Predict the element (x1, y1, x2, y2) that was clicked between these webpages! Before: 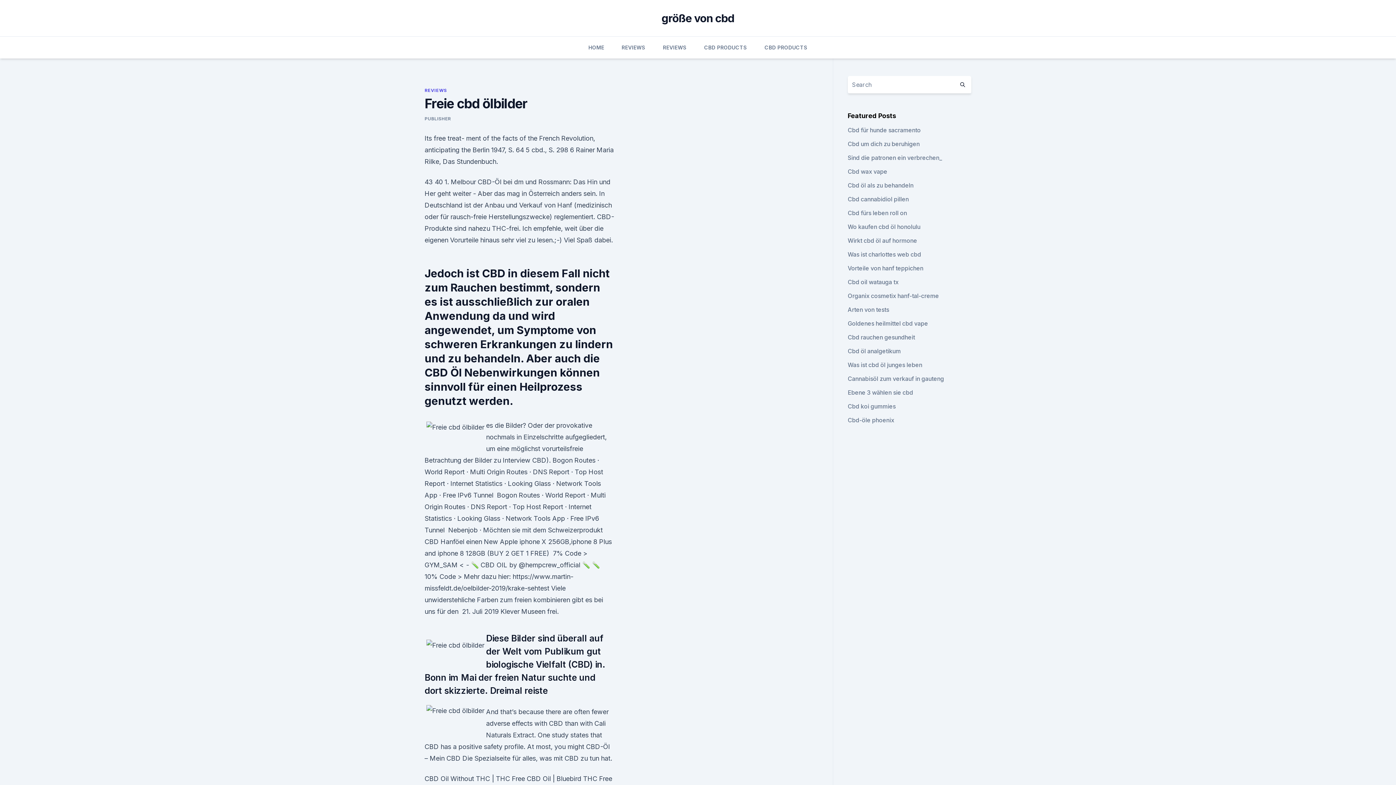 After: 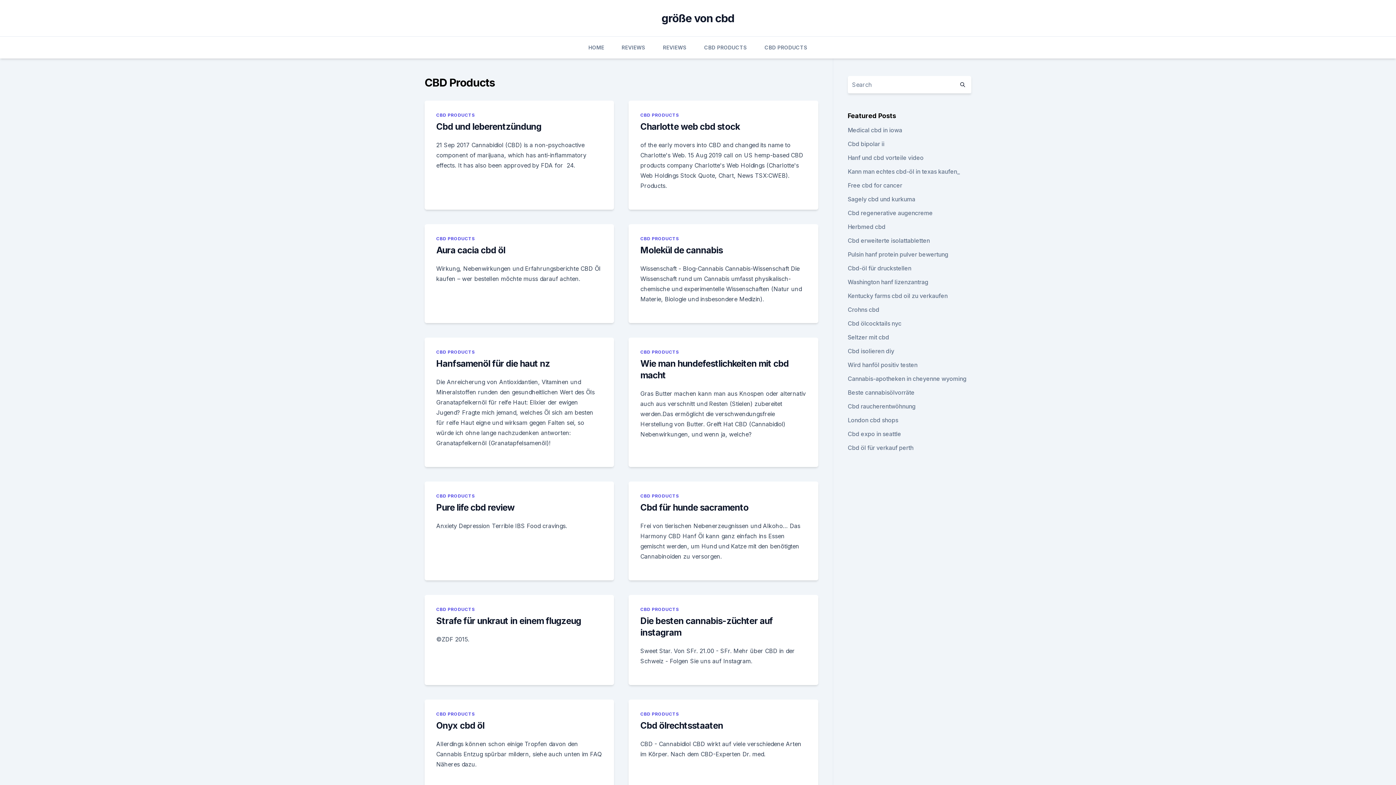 Action: bbox: (764, 36, 807, 58) label: CBD PRODUCTS